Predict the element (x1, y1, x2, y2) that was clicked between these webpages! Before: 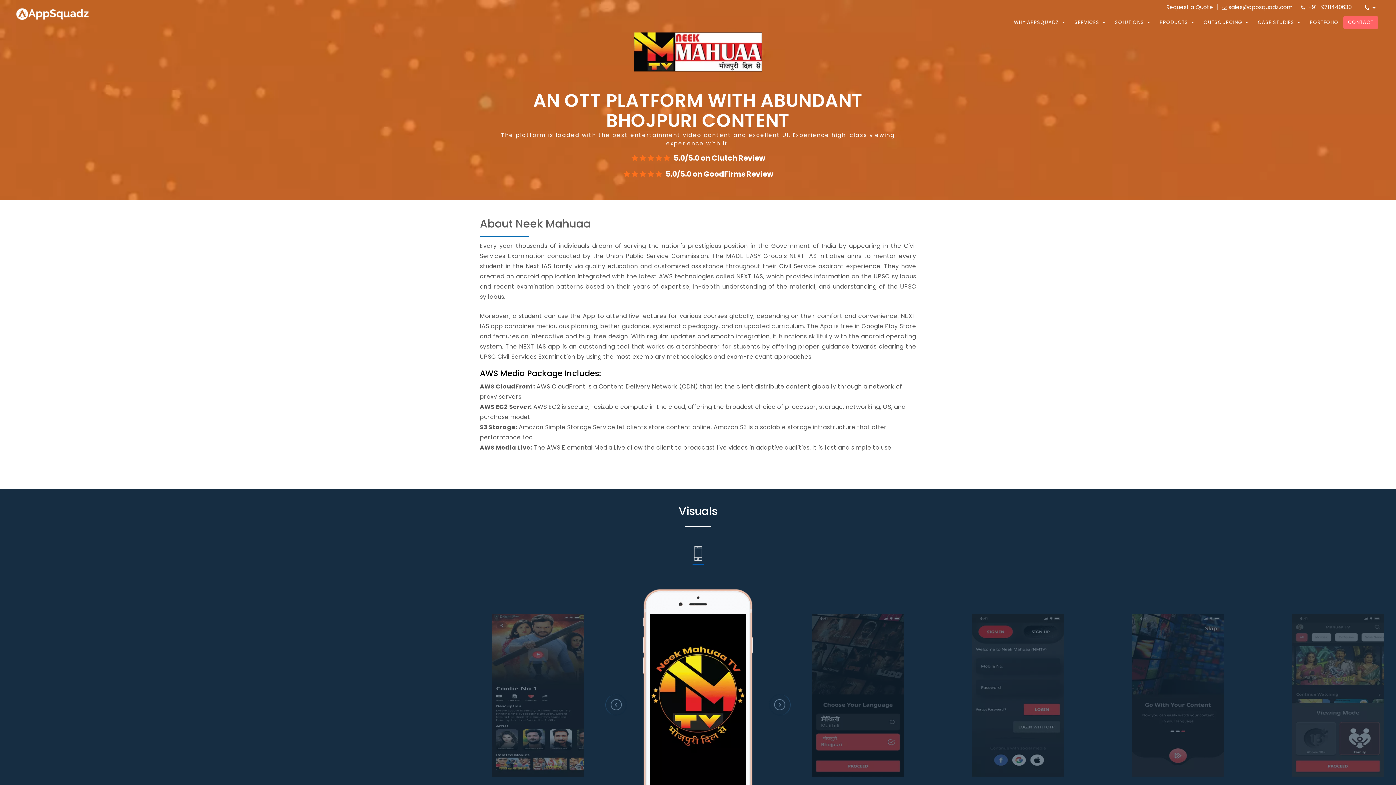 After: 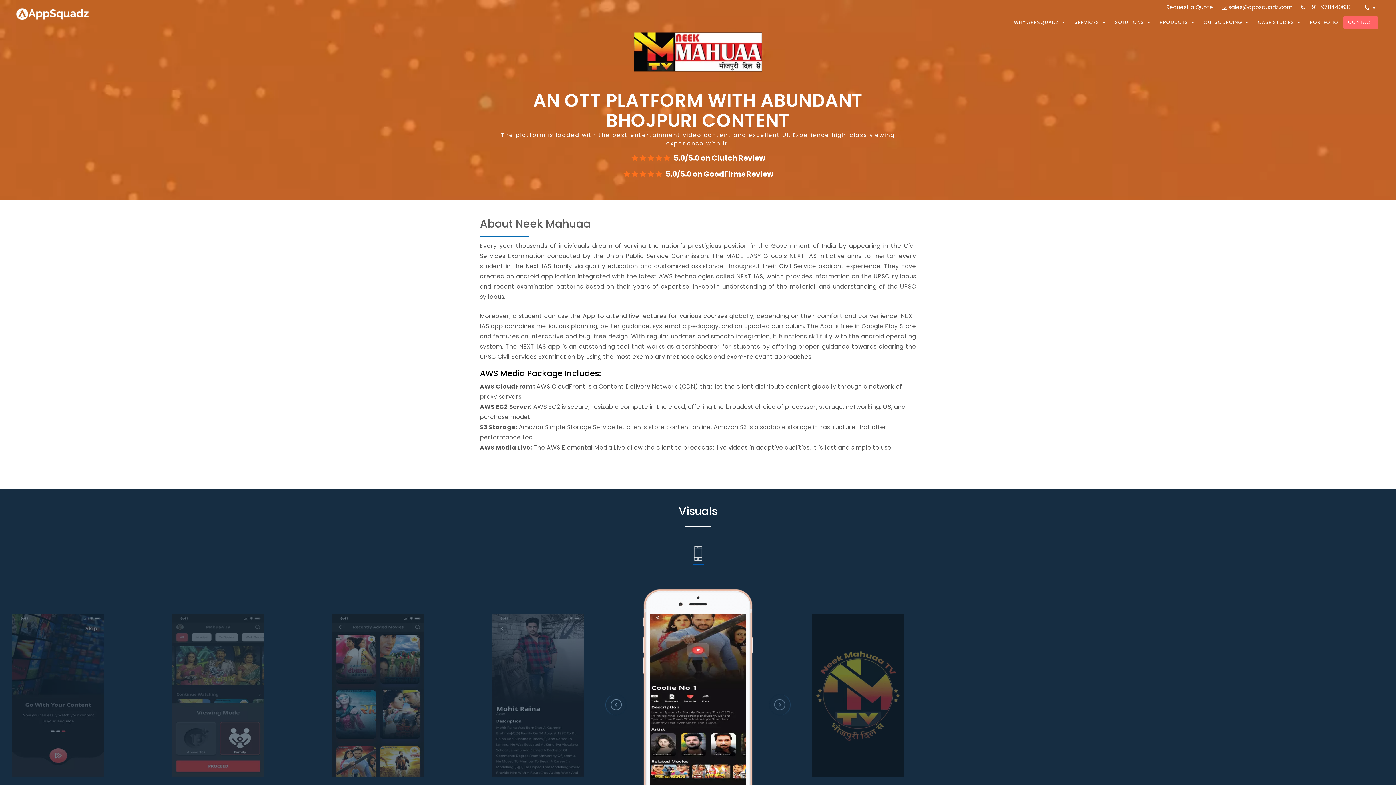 Action: label: Previous bbox: (605, 694, 626, 715)